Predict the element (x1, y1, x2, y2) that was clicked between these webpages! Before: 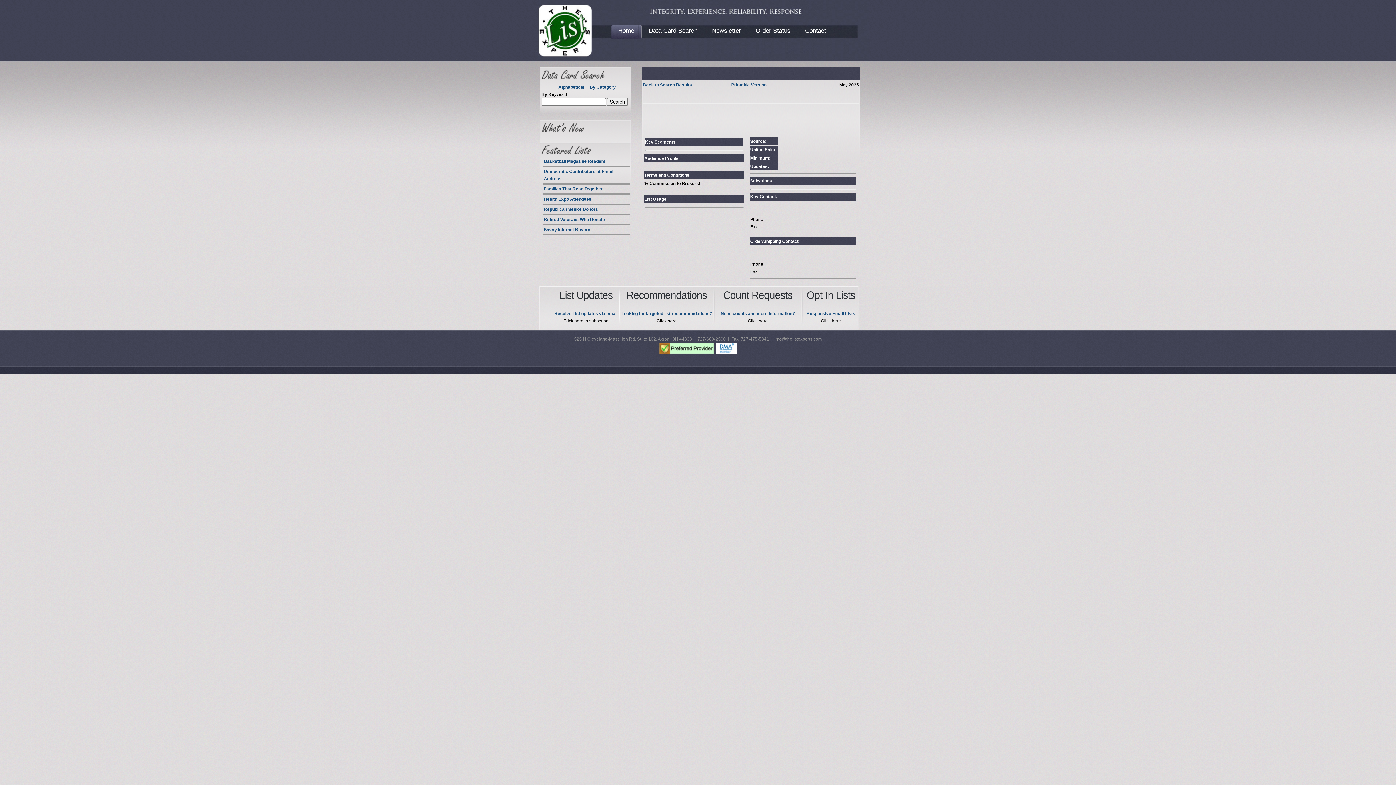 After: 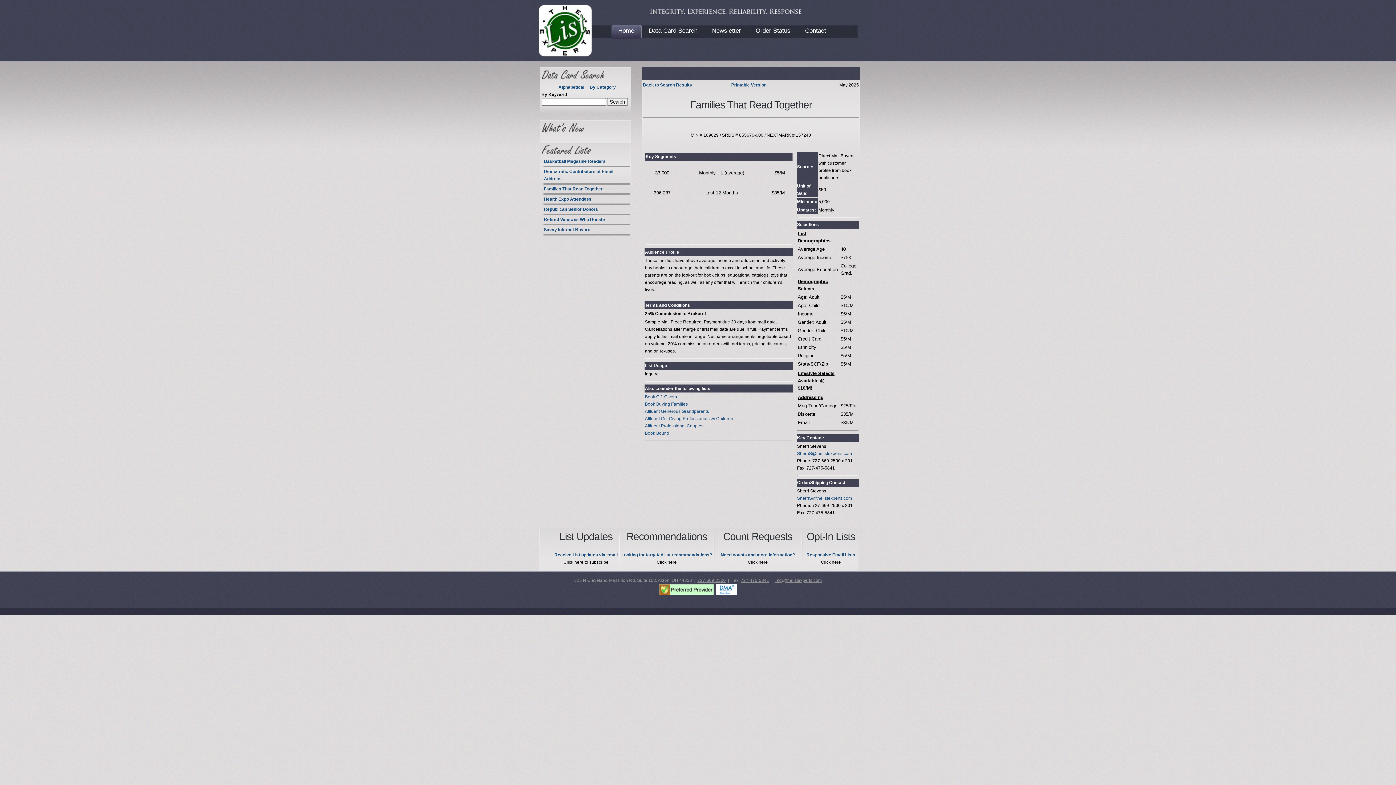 Action: label: Families That Read Together bbox: (544, 186, 602, 191)